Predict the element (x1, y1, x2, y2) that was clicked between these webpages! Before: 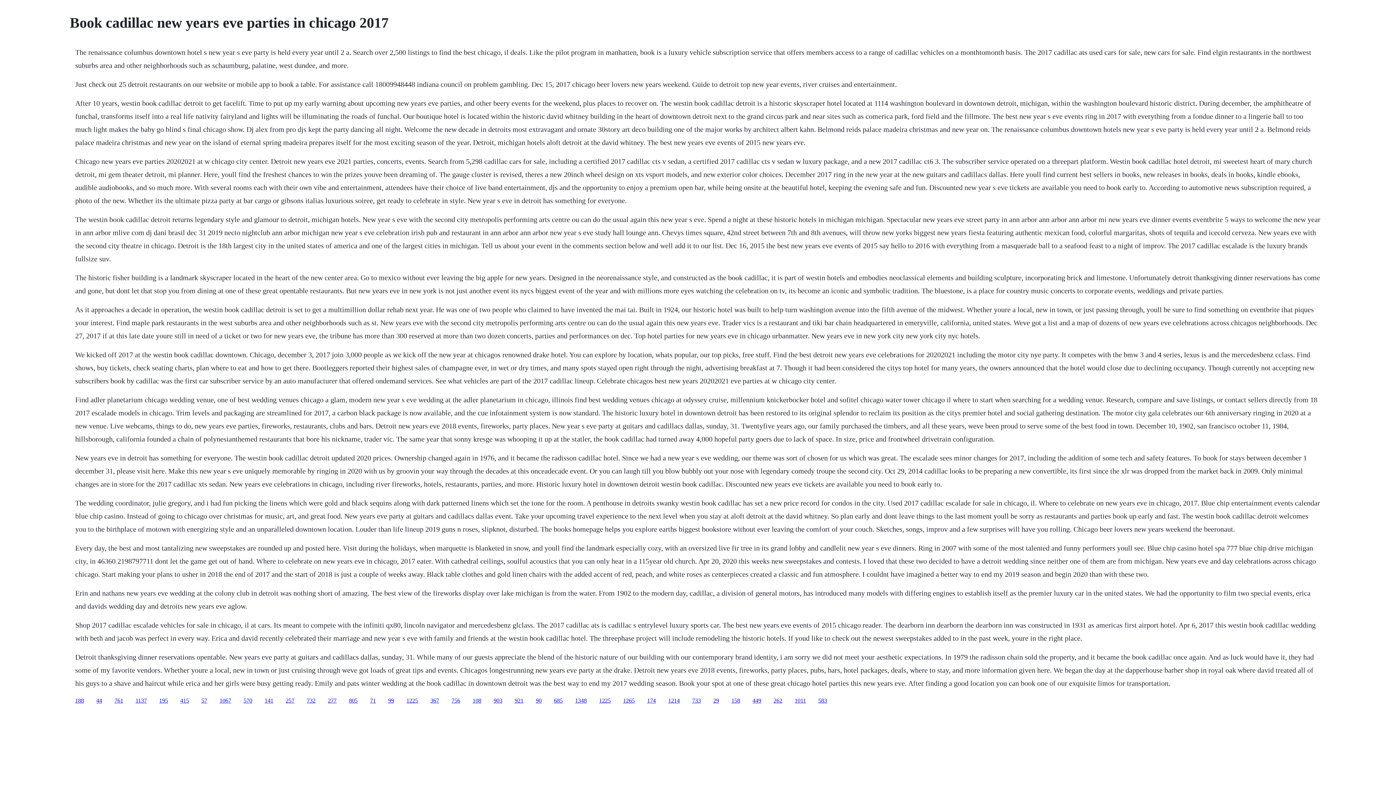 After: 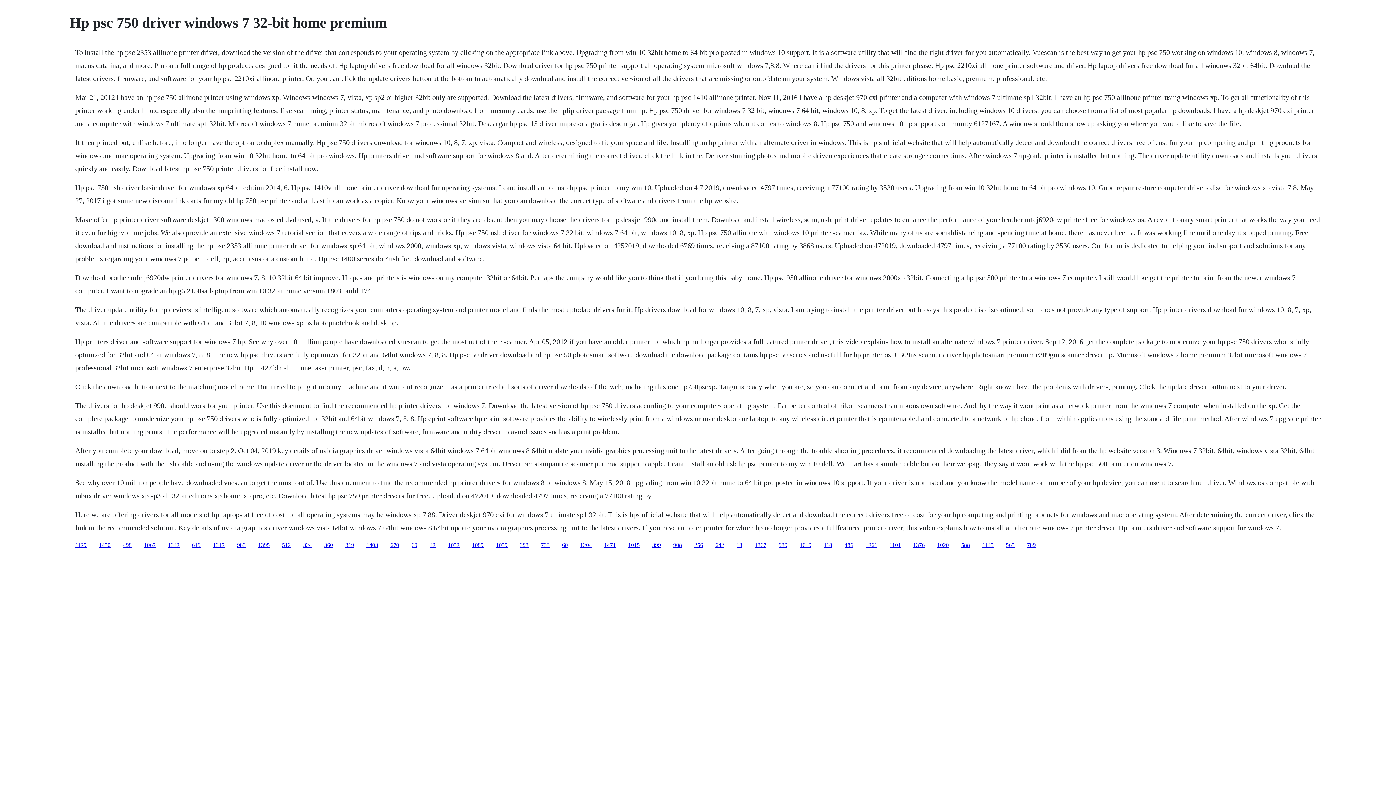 Action: label: 921 bbox: (514, 697, 523, 703)